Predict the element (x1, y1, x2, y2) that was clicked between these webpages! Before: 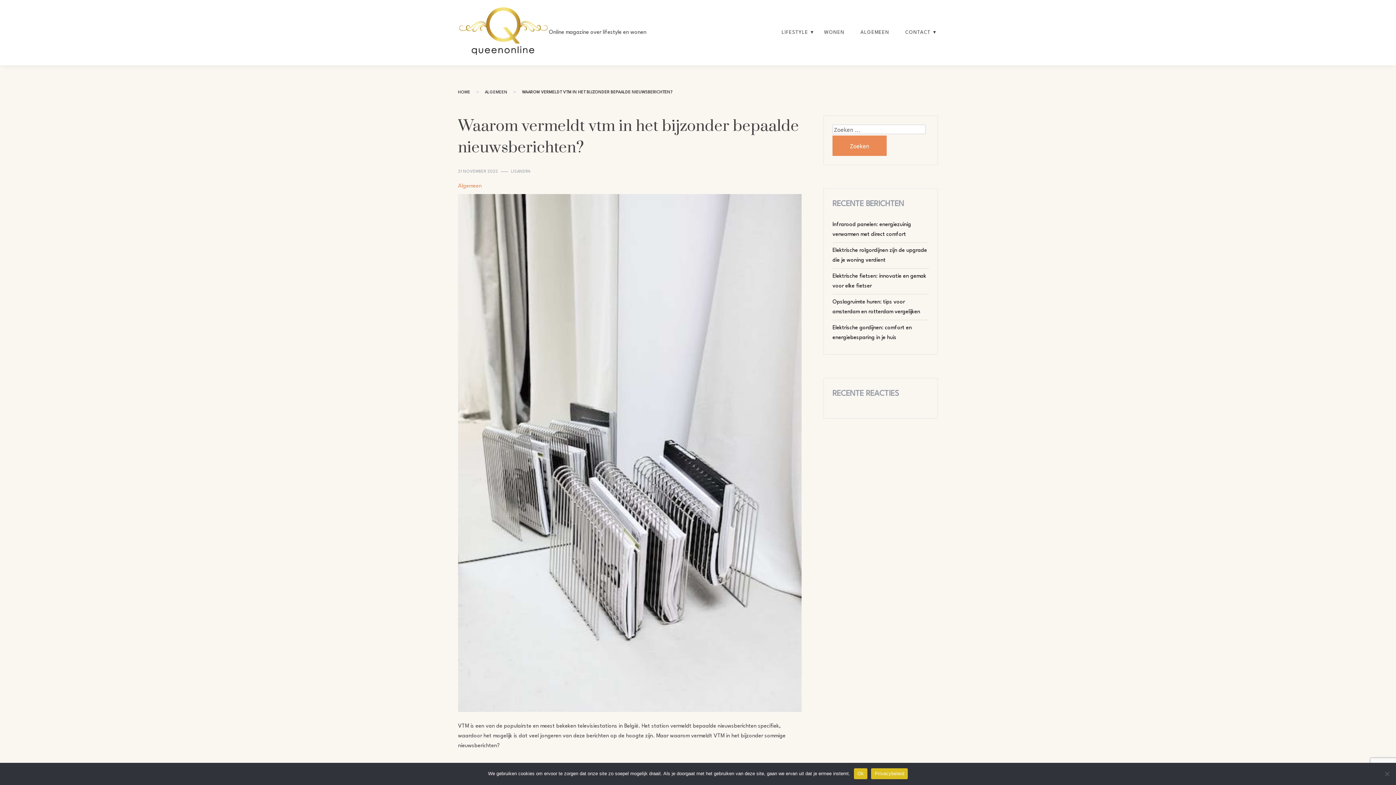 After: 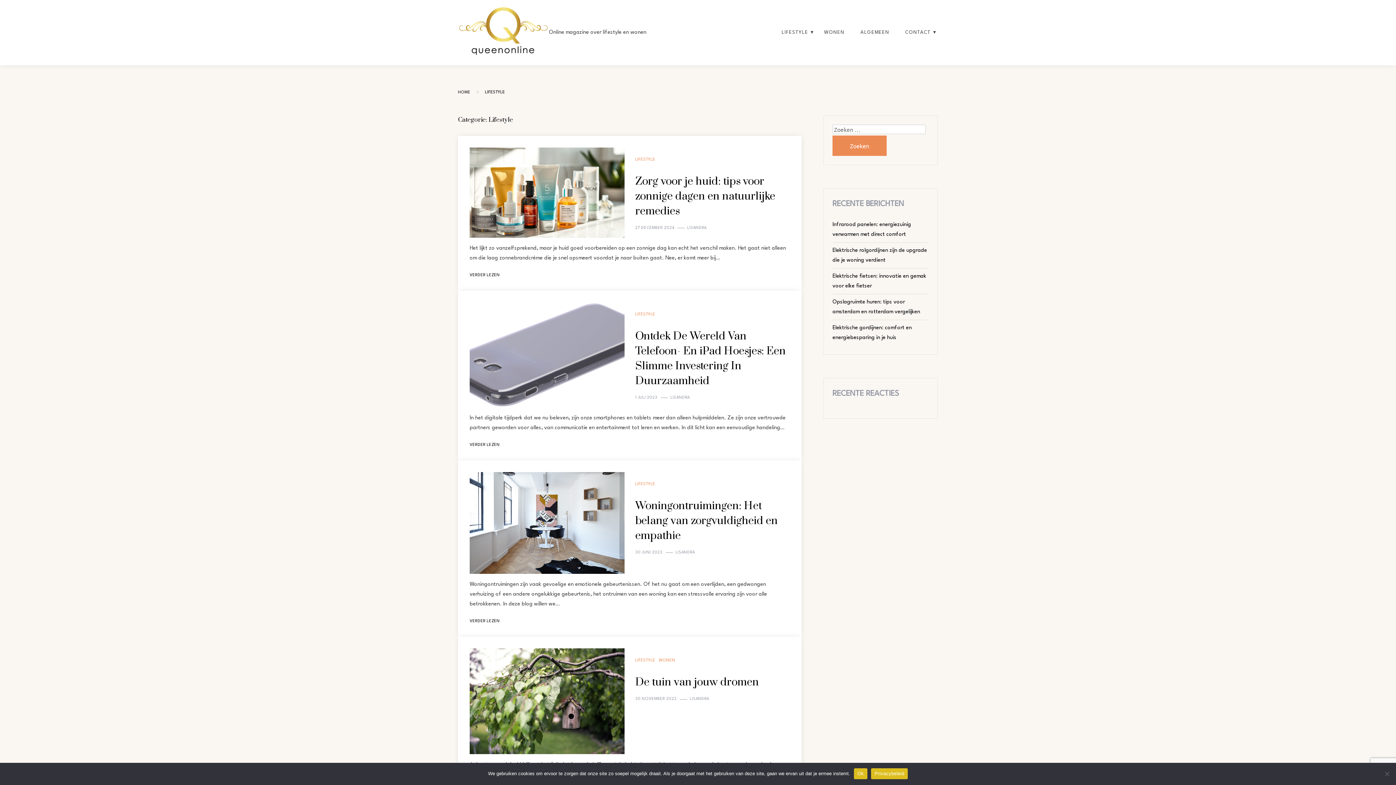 Action: label: LIFESTYLE bbox: (774, 25, 815, 39)